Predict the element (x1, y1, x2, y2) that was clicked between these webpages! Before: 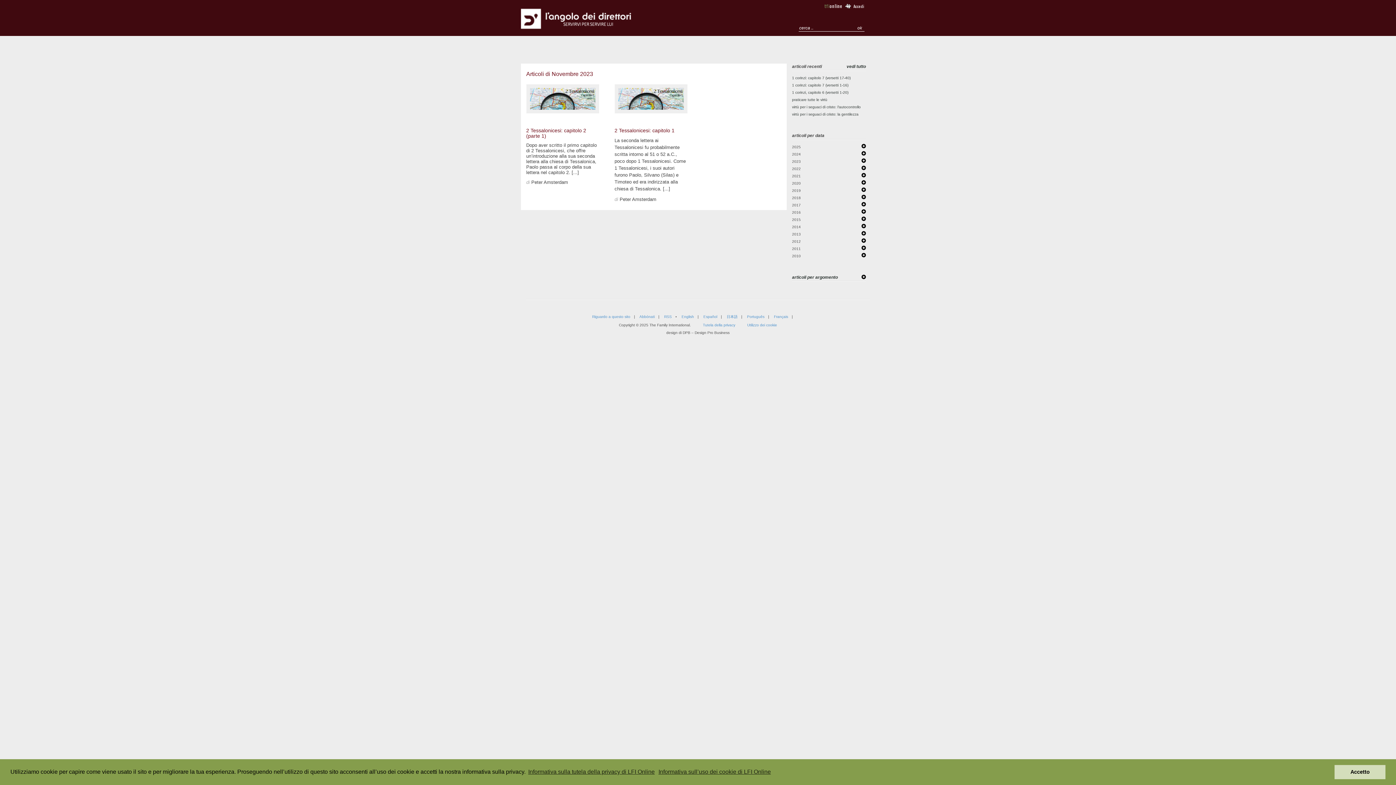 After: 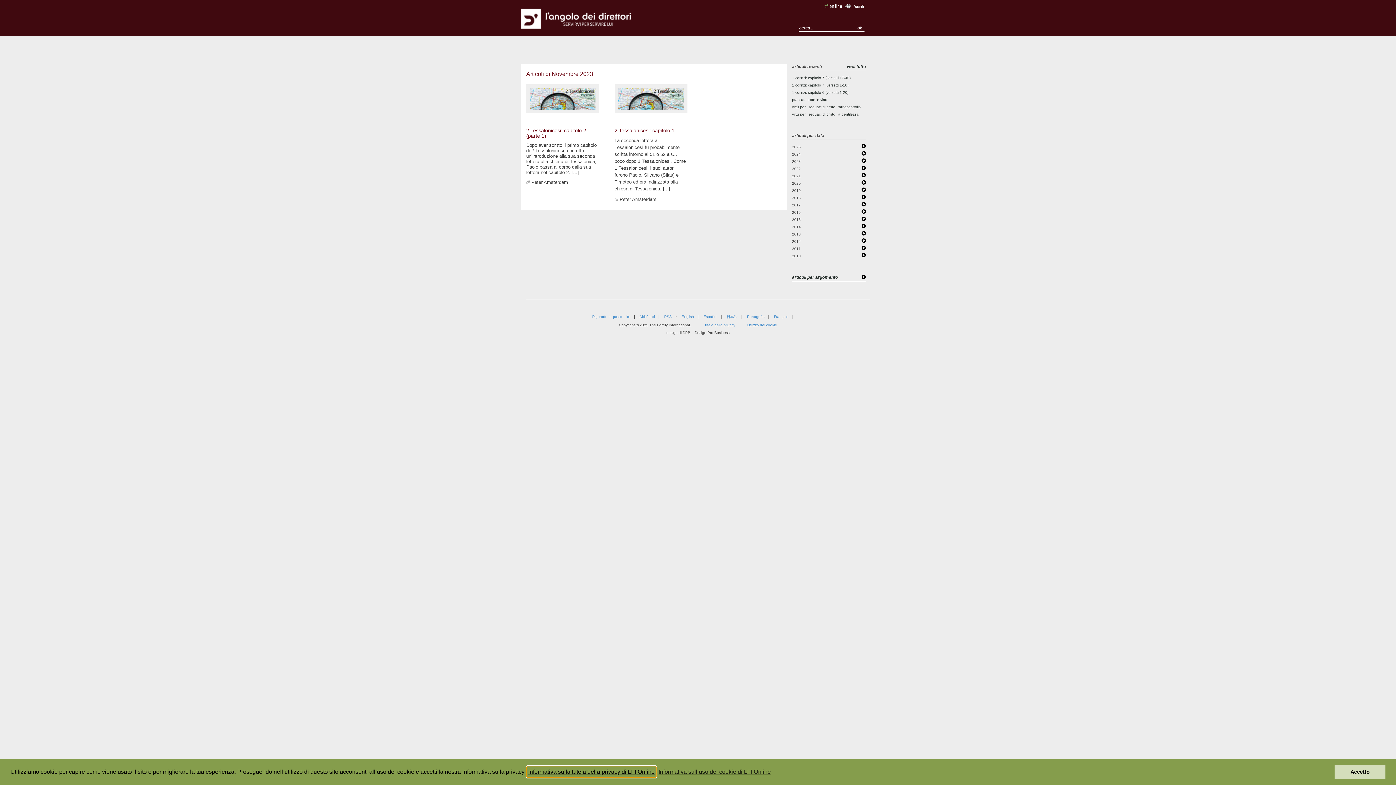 Action: label: Informativa sulla tutela della privacy di LFI Online bbox: (527, 766, 656, 777)